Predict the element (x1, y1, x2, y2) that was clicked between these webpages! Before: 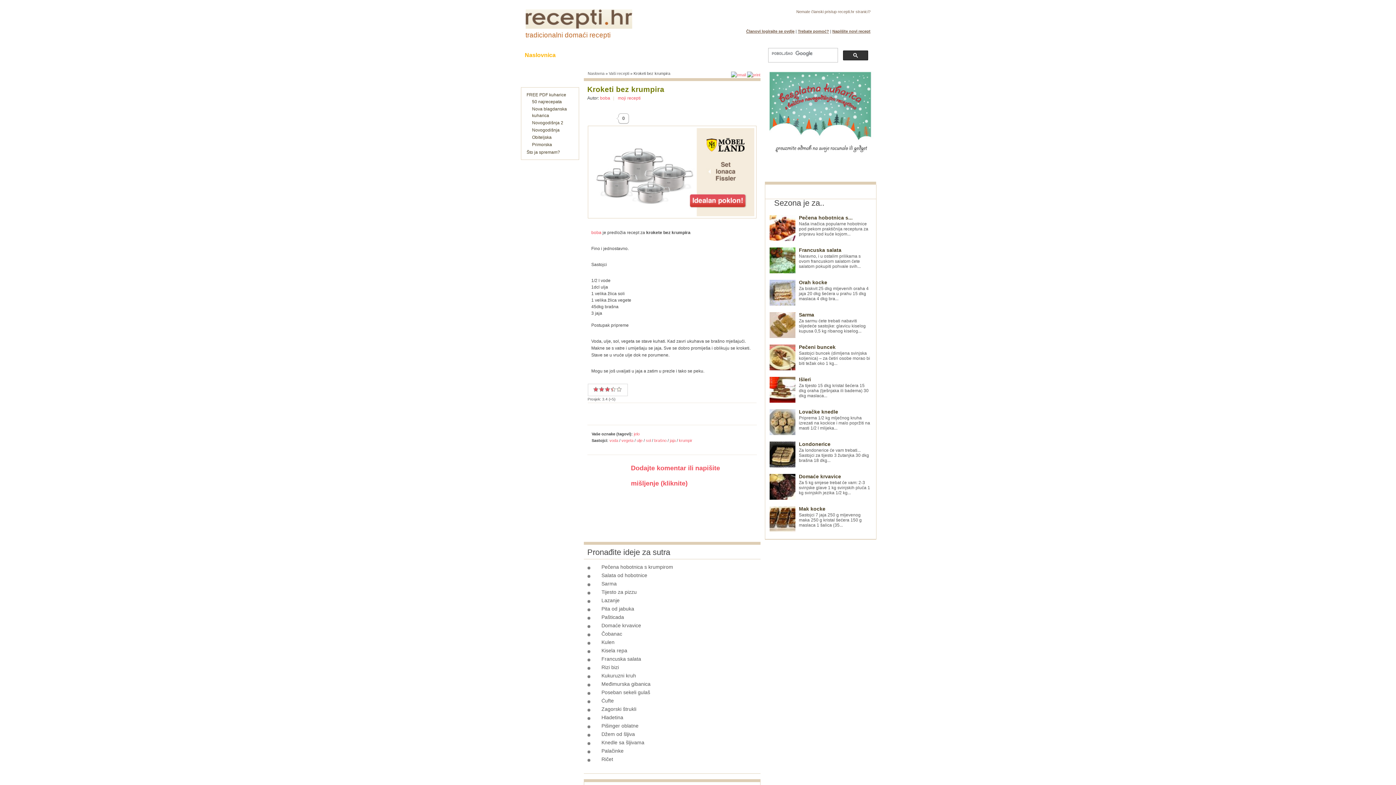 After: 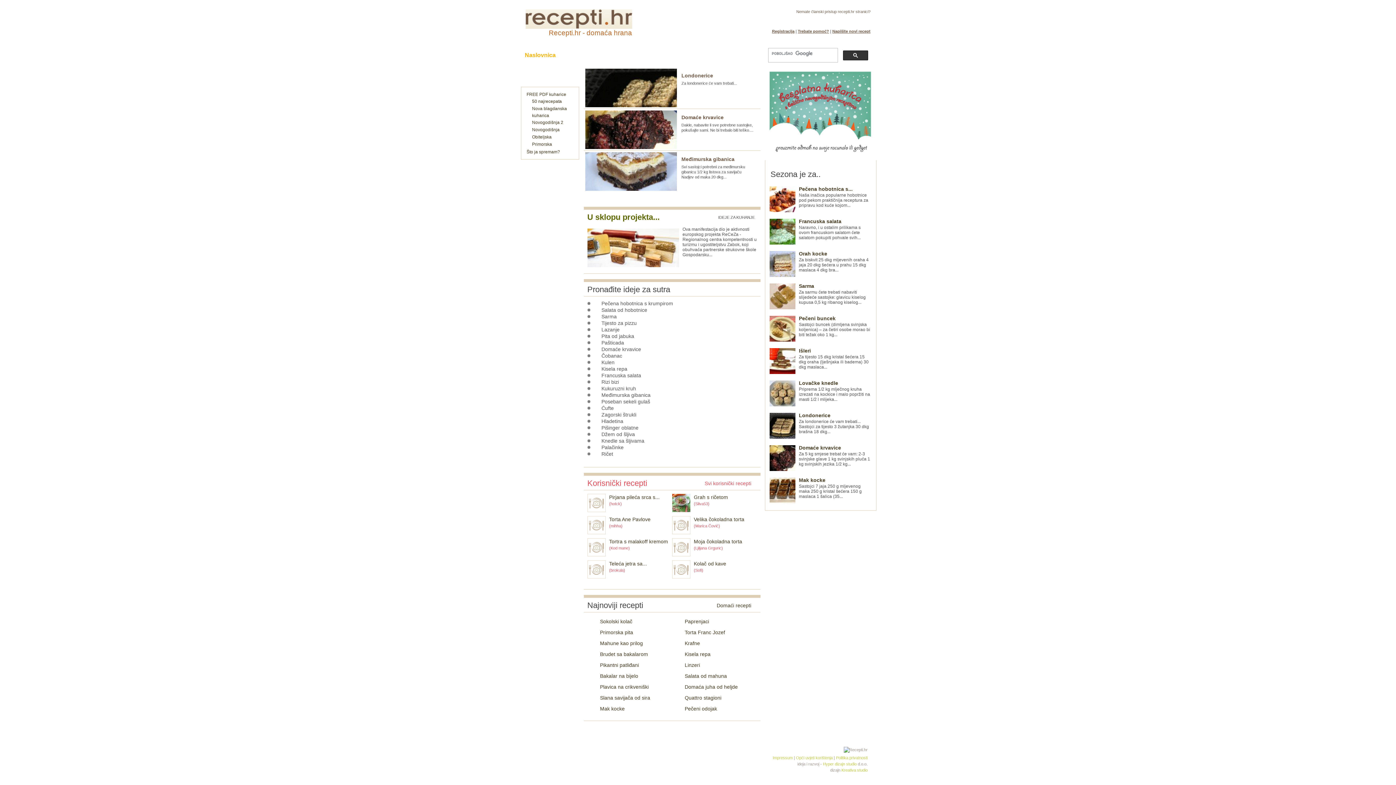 Action: bbox: (525, 31, 610, 38) label: tradicionalni domaći recepti